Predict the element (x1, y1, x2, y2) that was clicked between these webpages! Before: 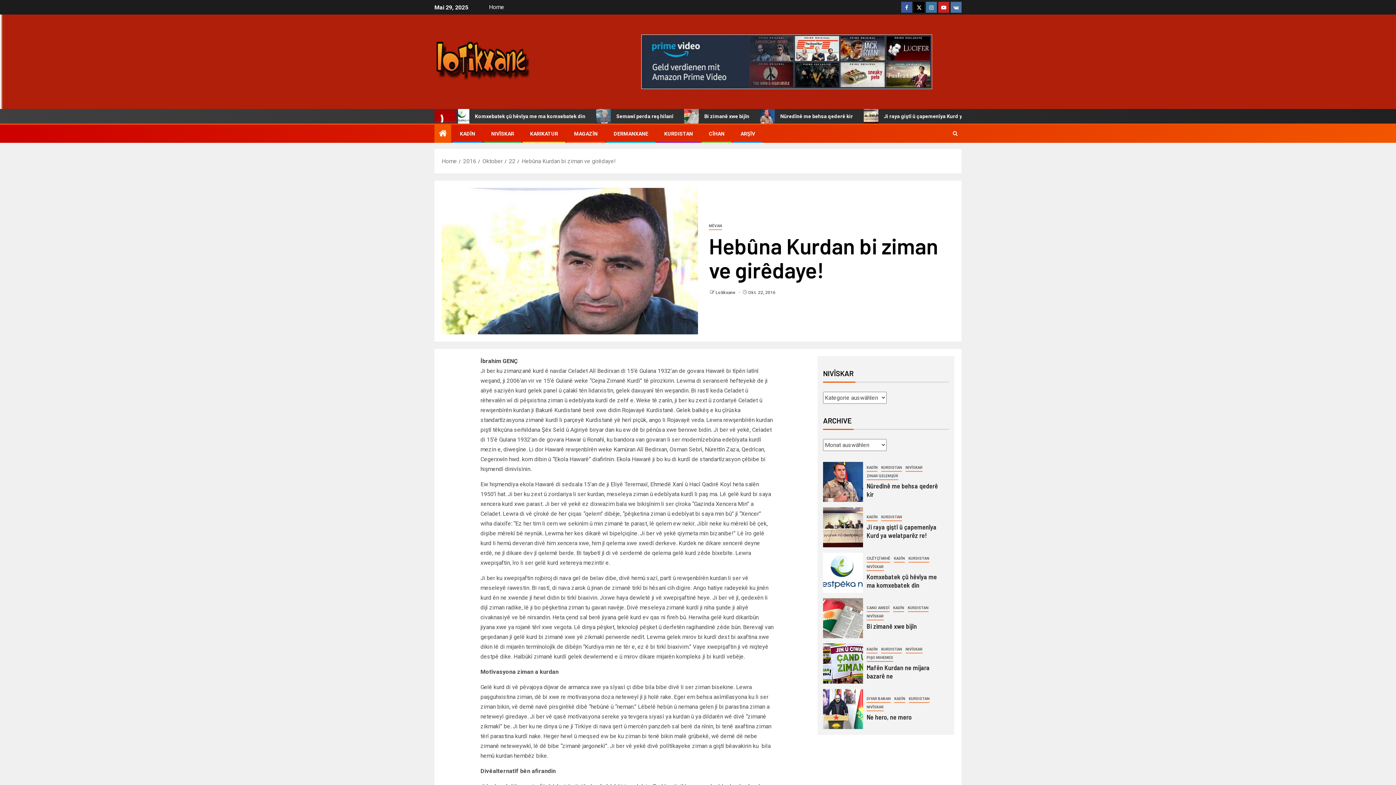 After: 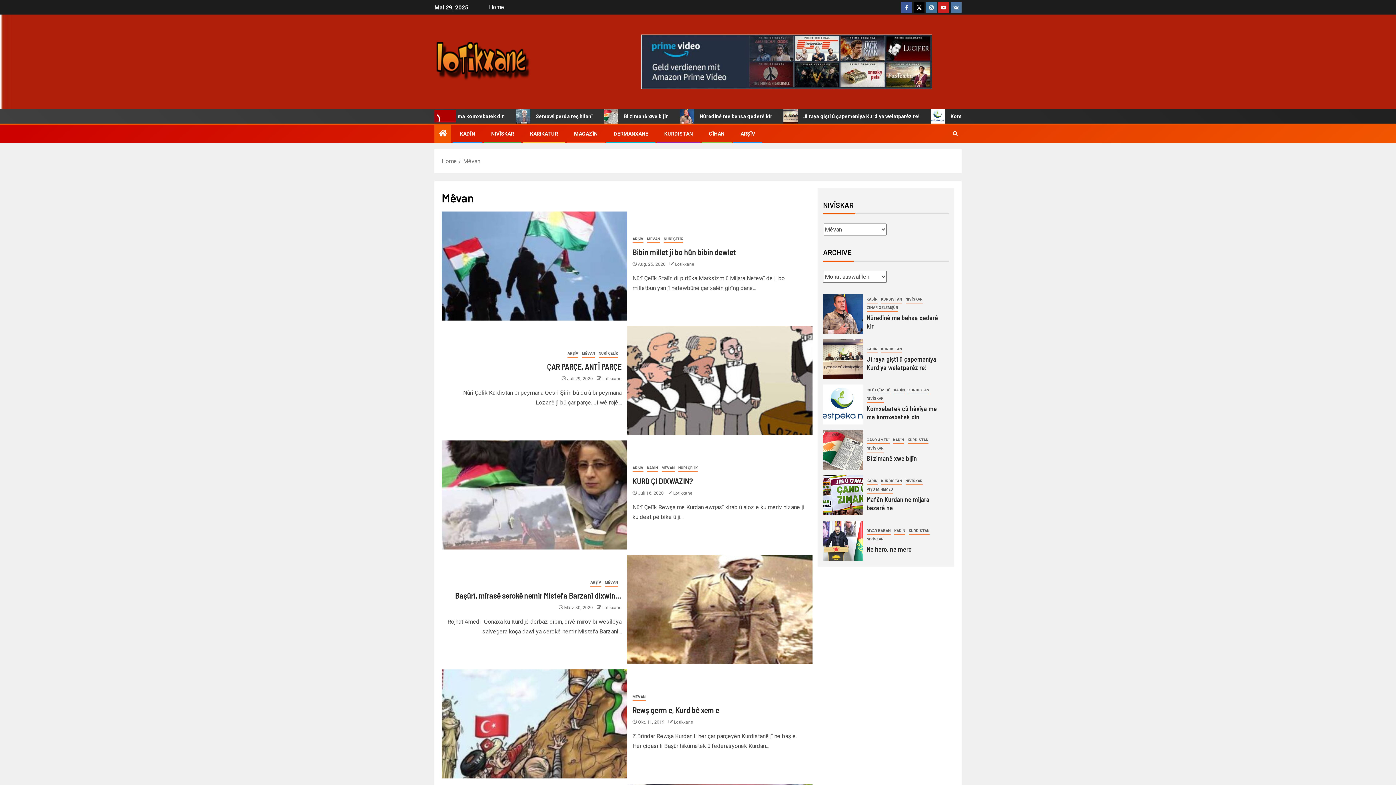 Action: label: Mêvan bbox: (709, 222, 722, 230)